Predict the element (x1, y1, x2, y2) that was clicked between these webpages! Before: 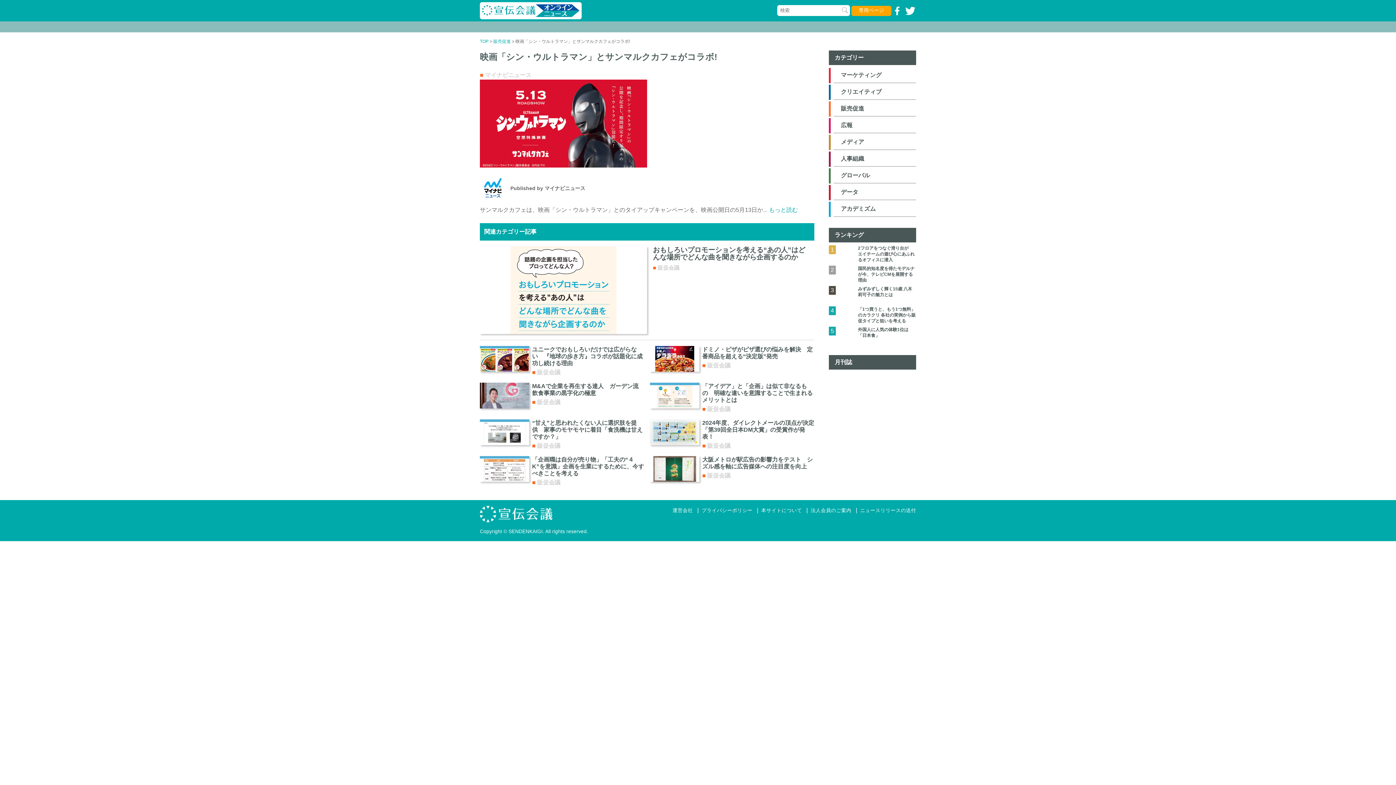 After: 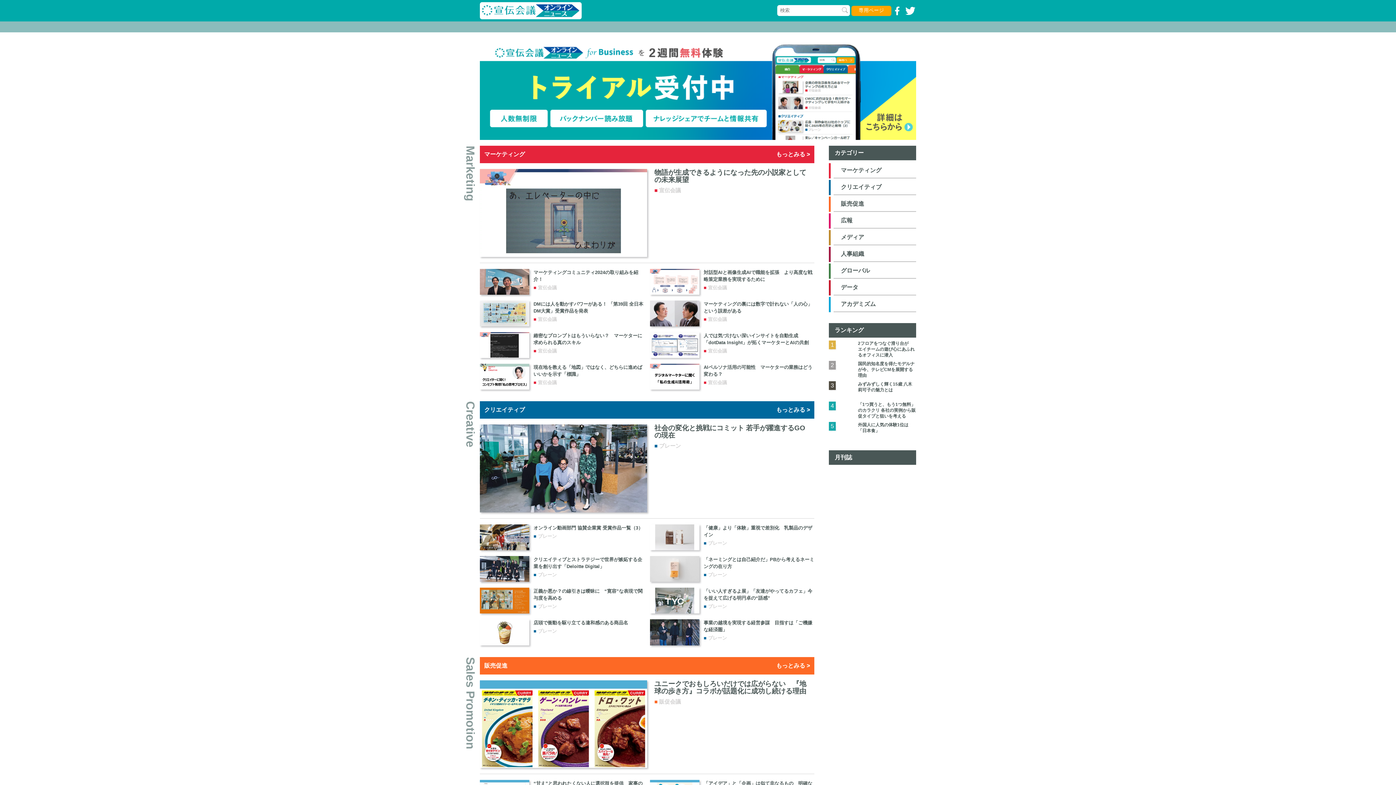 Action: bbox: (480, 7, 581, 13)